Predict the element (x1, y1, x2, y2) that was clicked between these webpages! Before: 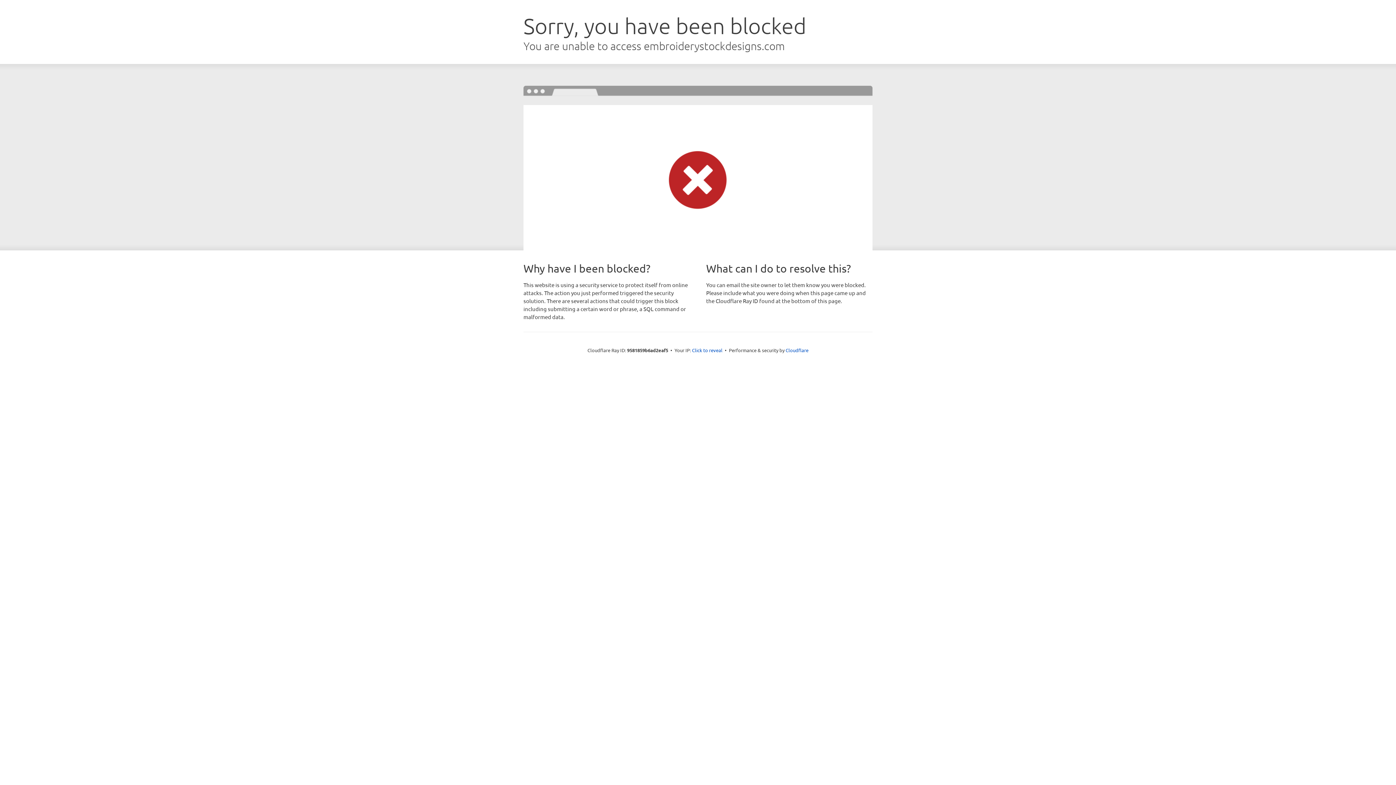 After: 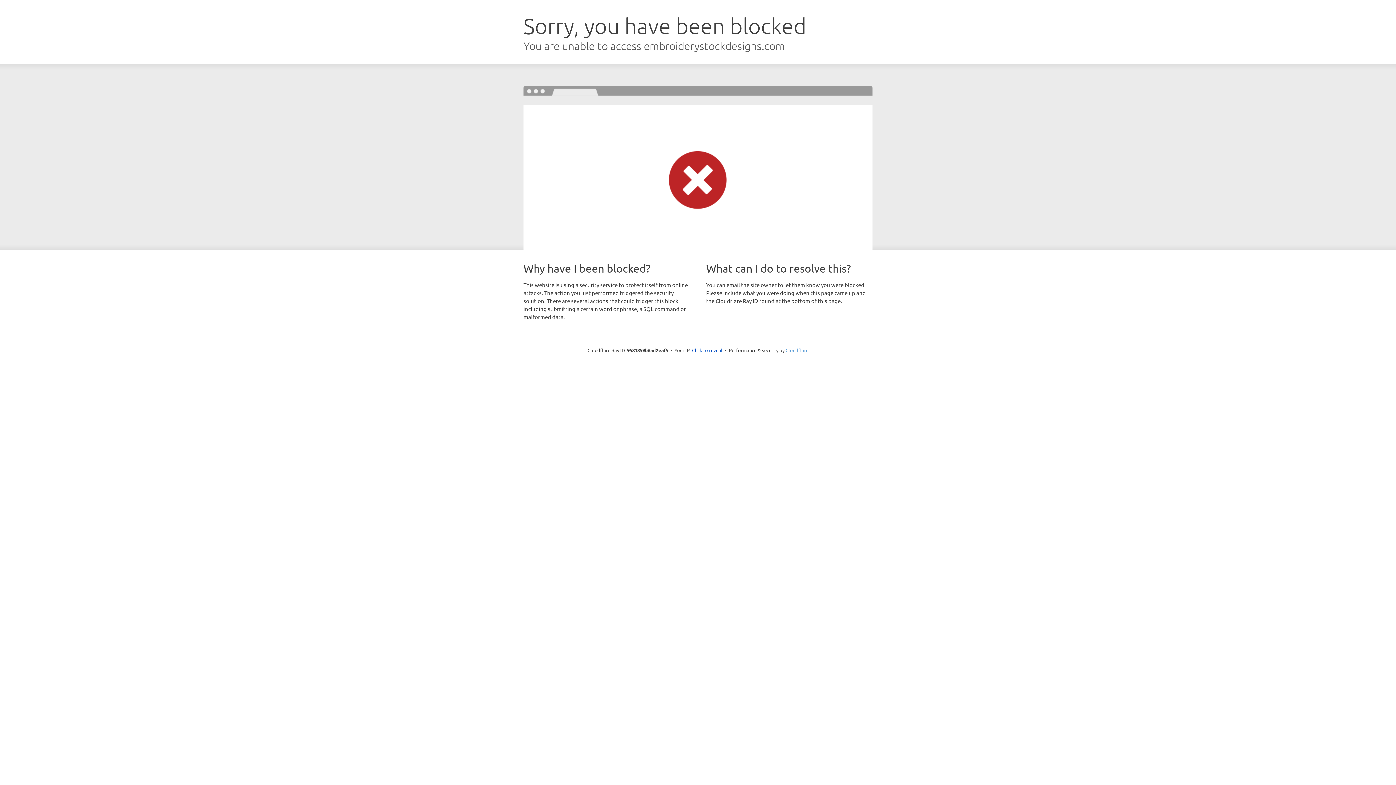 Action: bbox: (785, 347, 808, 353) label: Cloudflare